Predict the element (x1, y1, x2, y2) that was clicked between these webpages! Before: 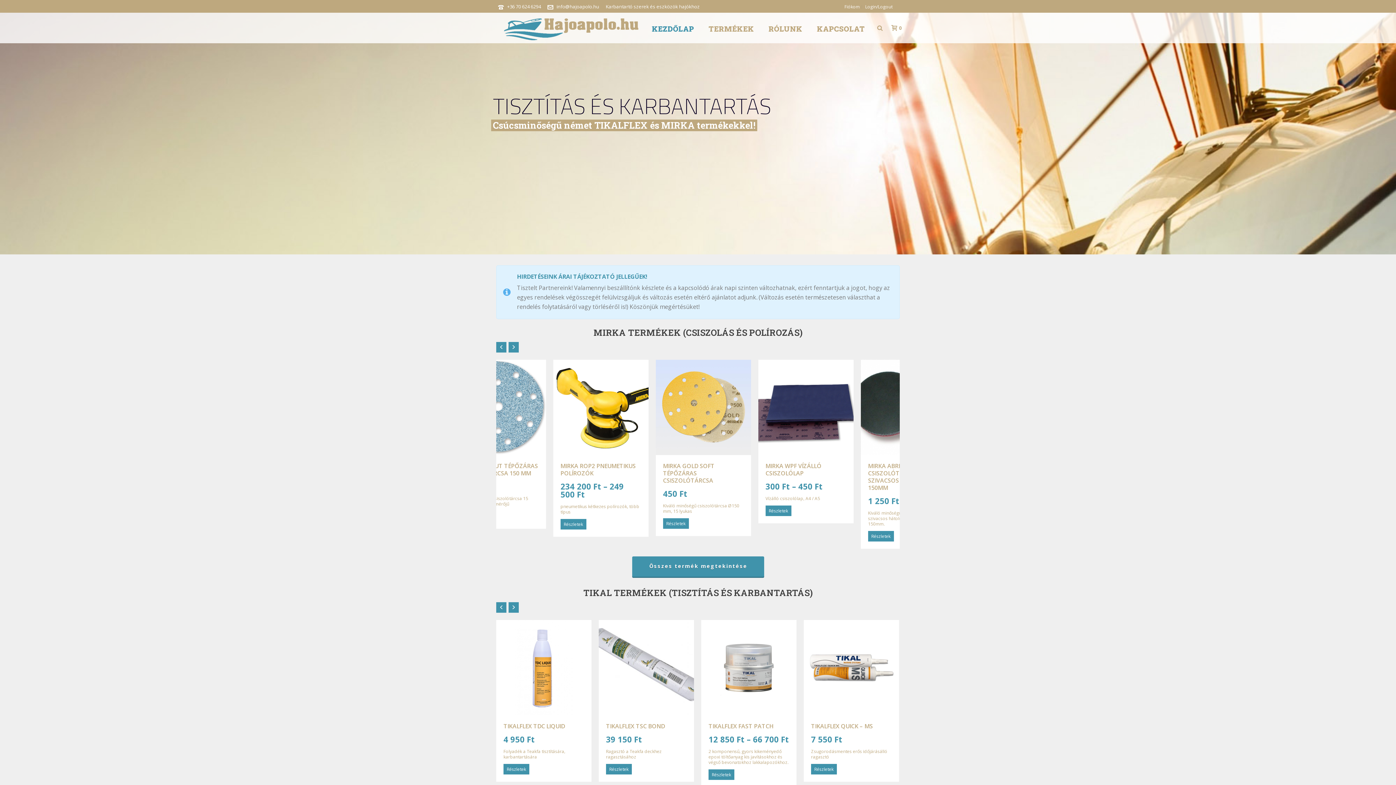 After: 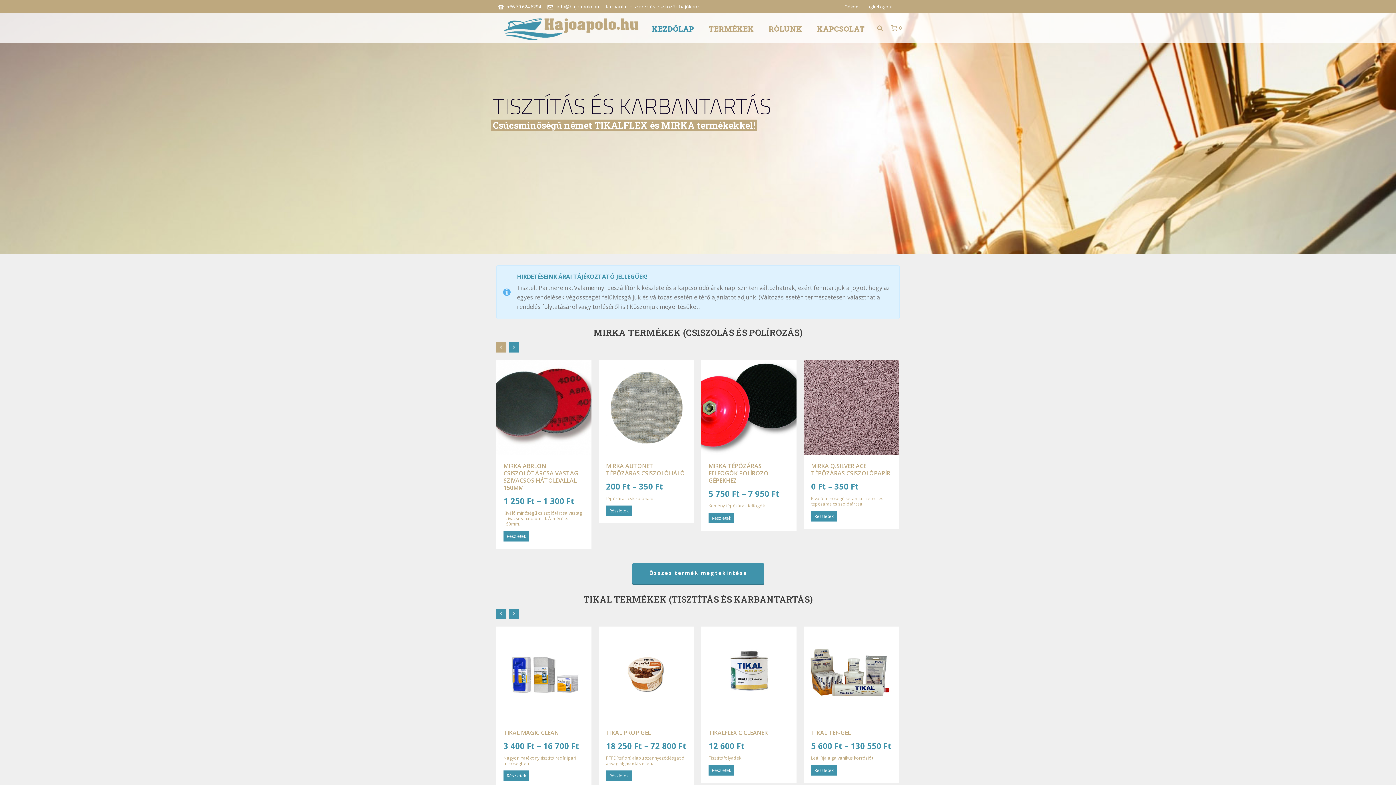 Action: bbox: (496, 342, 506, 352)